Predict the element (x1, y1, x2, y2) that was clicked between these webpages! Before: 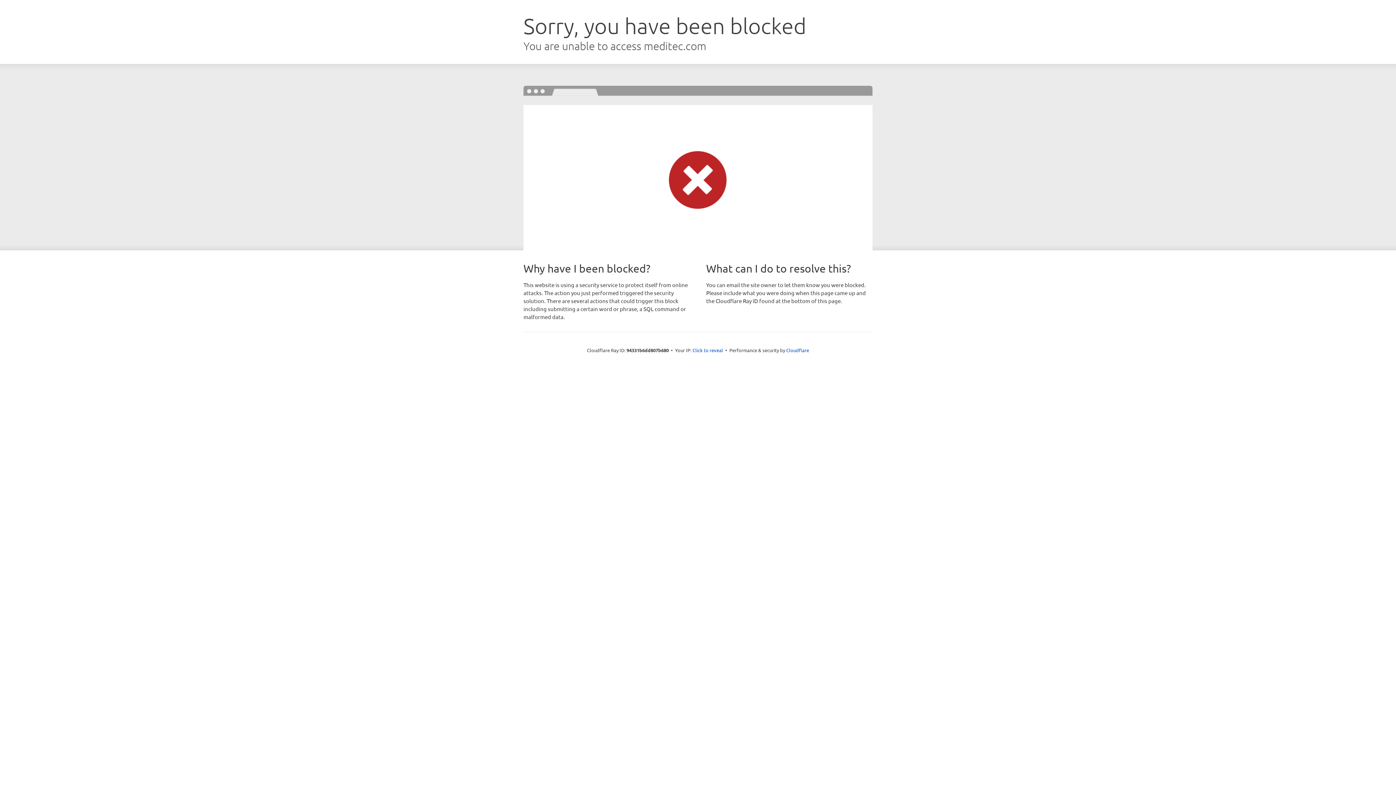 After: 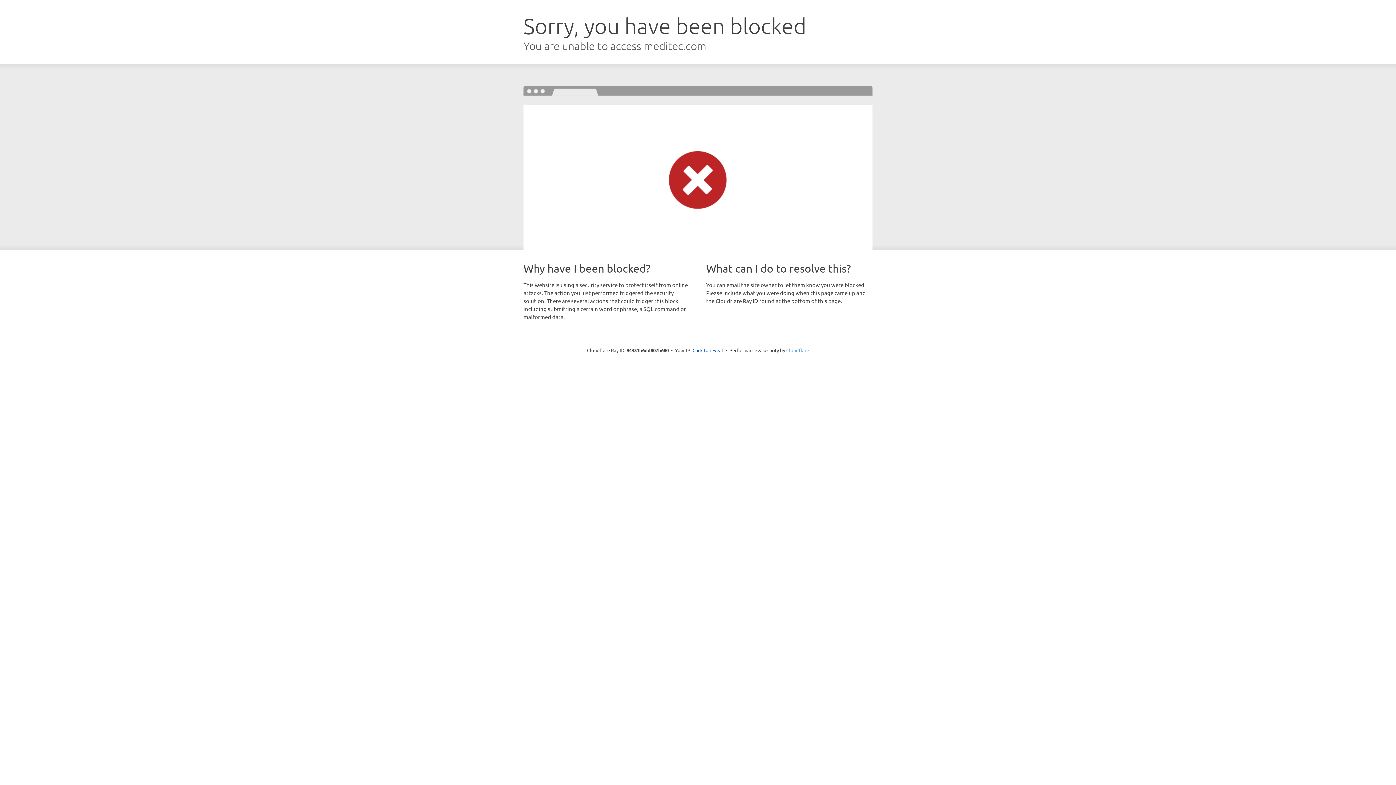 Action: bbox: (786, 347, 809, 353) label: Cloudflare